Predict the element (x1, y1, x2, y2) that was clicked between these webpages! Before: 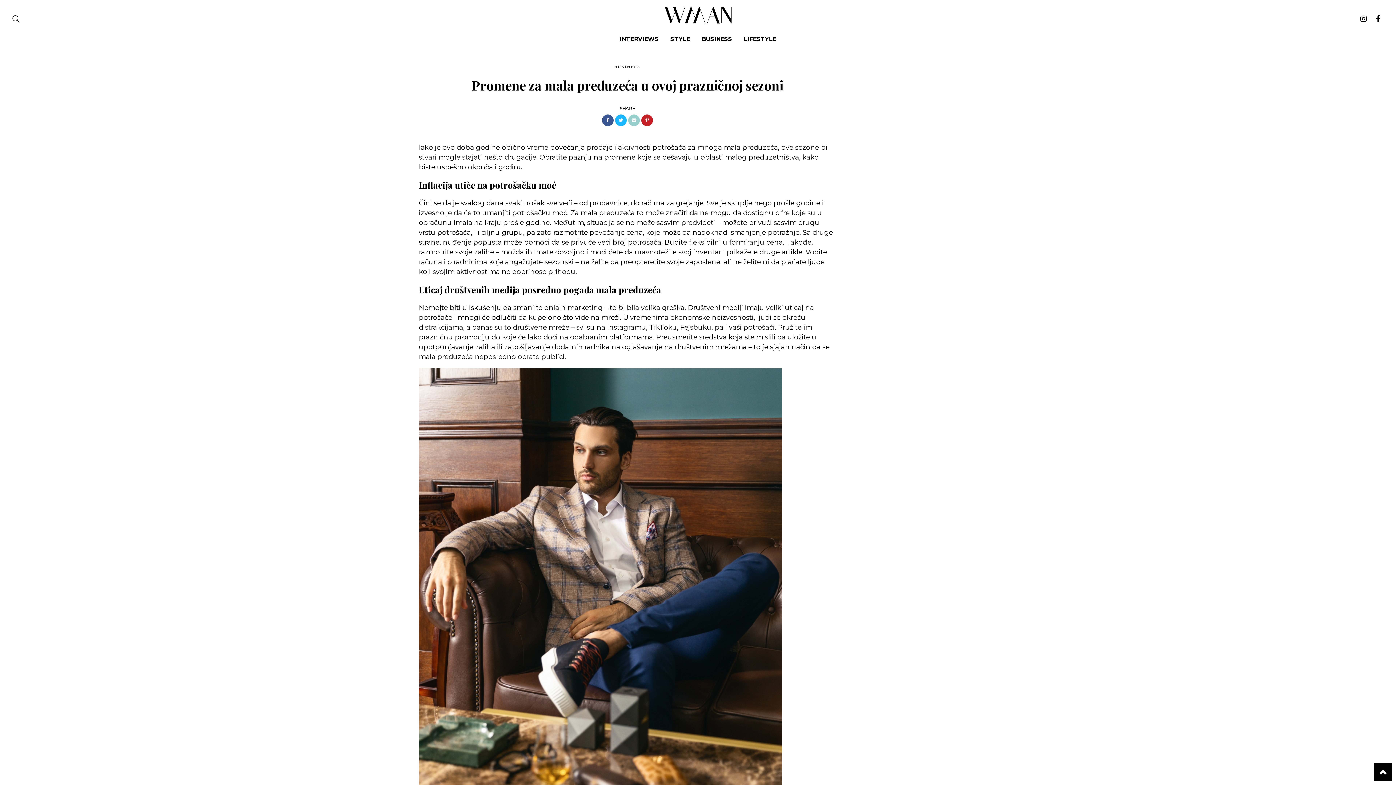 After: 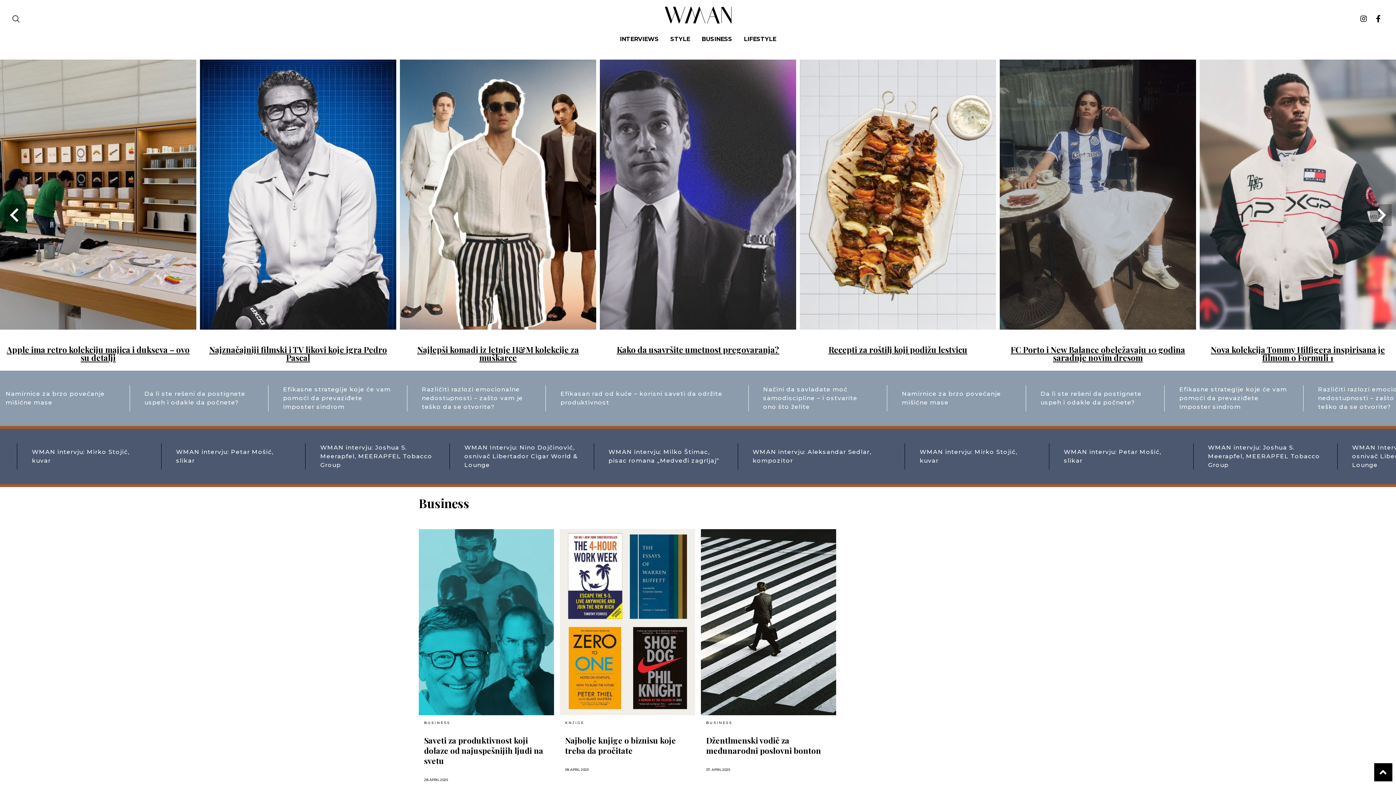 Action: bbox: (614, 64, 640, 68) label: BUSINESS